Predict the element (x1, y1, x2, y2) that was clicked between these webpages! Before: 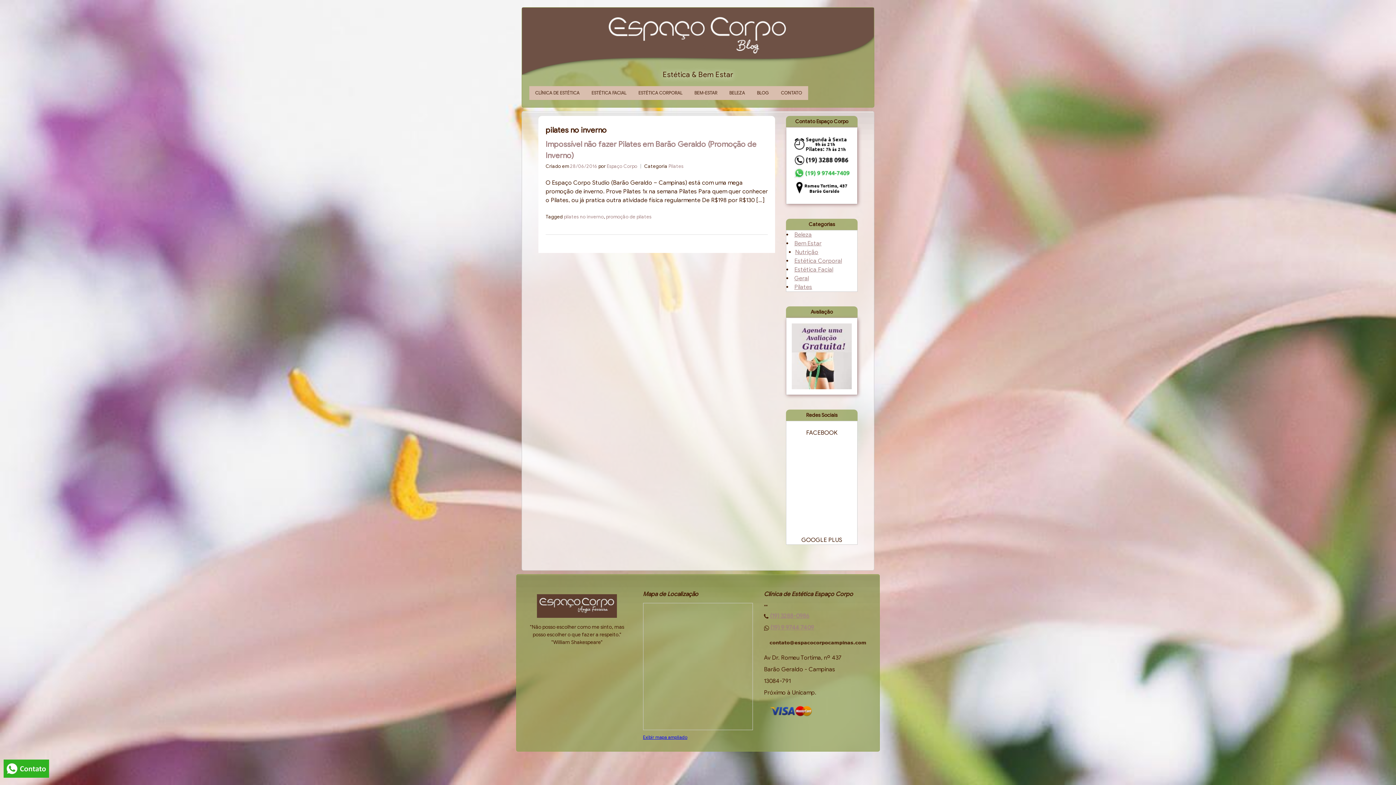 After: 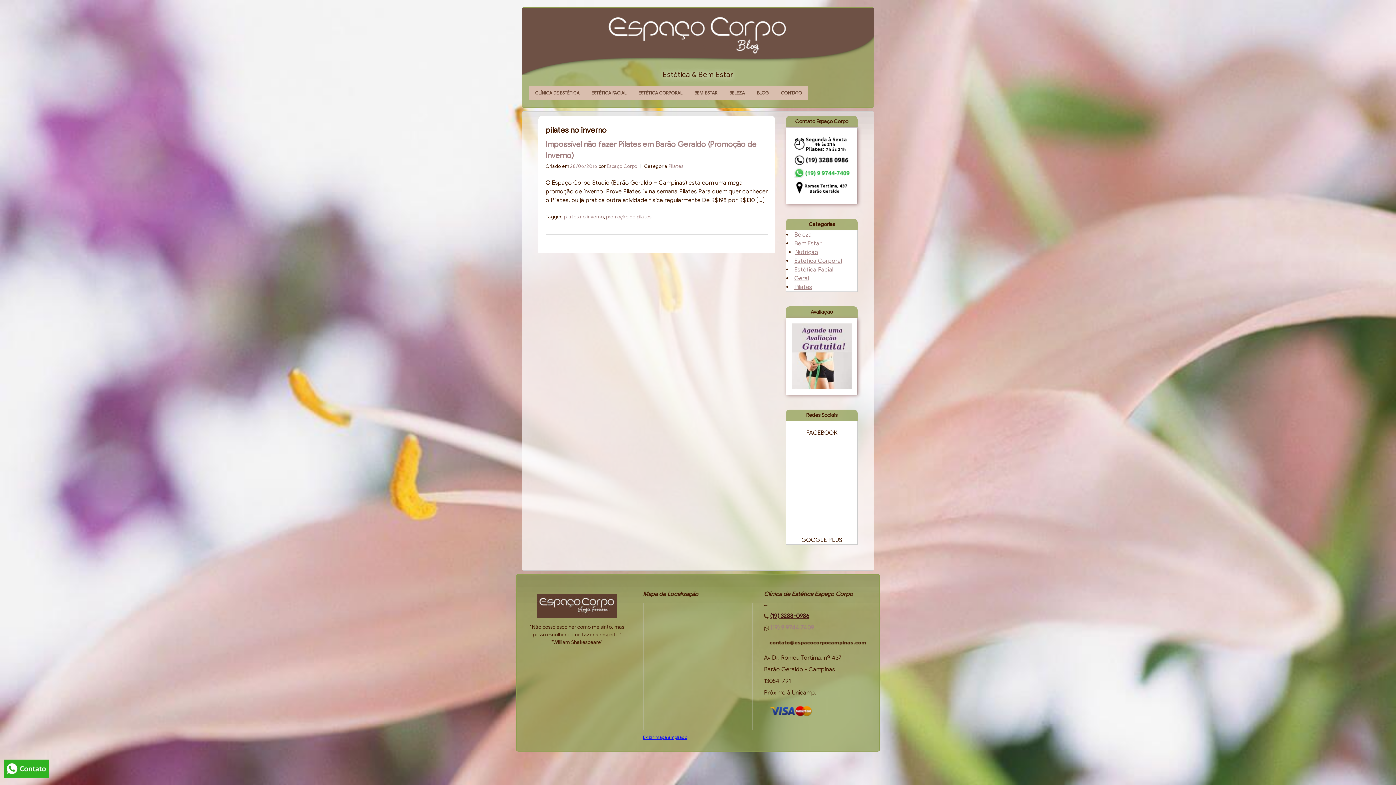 Action: label: (19) 3288-0986 bbox: (770, 612, 809, 619)